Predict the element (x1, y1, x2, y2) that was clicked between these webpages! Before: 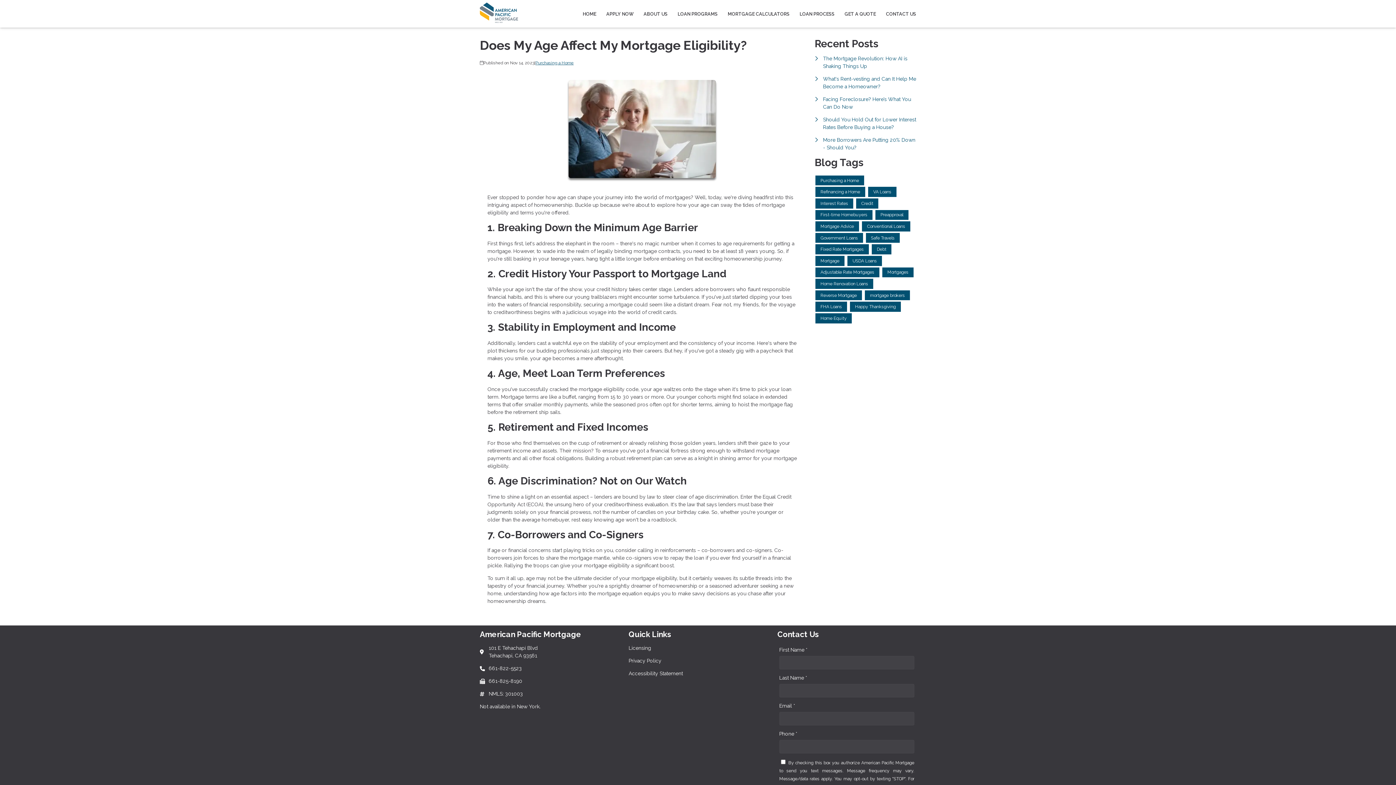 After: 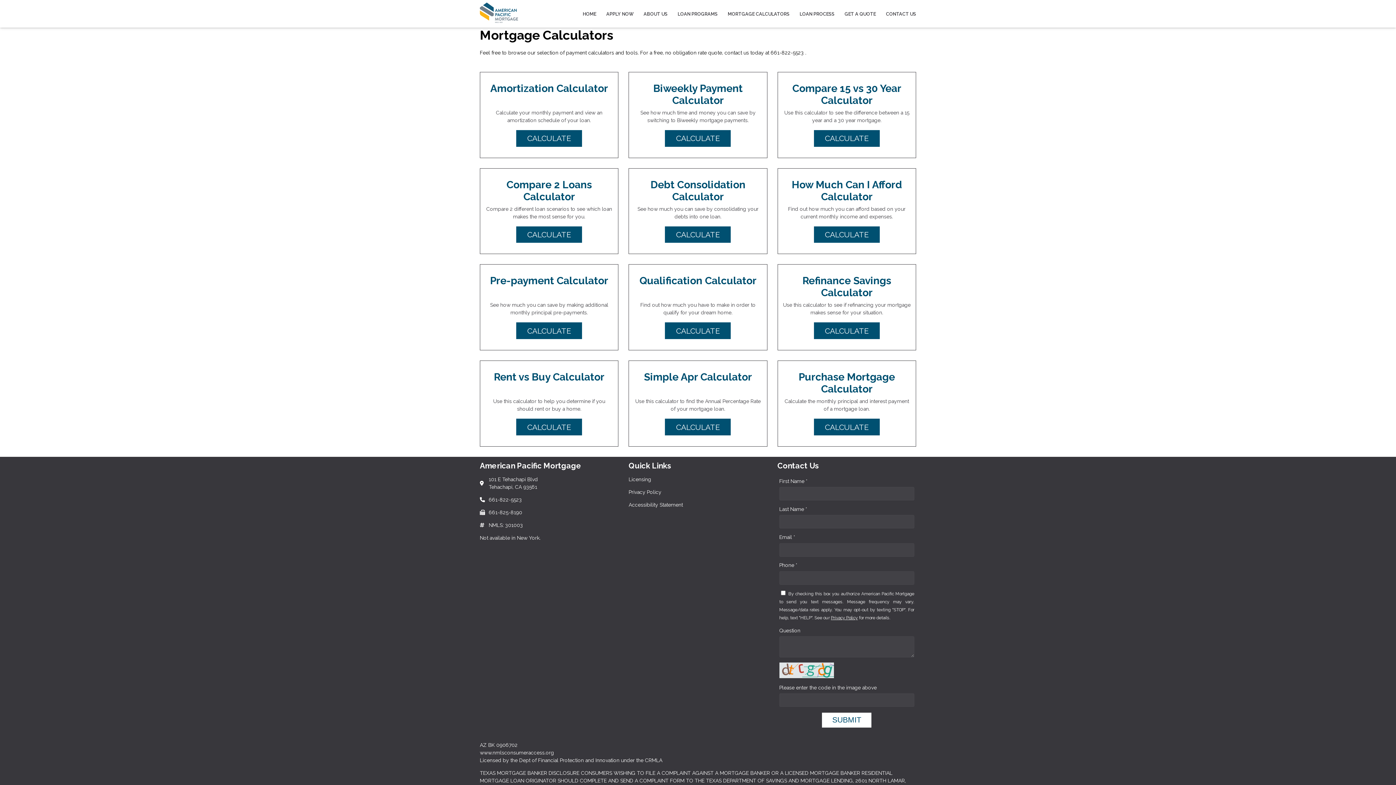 Action: label: MORTGAGE CALCULATORS bbox: (722, 0, 794, 27)